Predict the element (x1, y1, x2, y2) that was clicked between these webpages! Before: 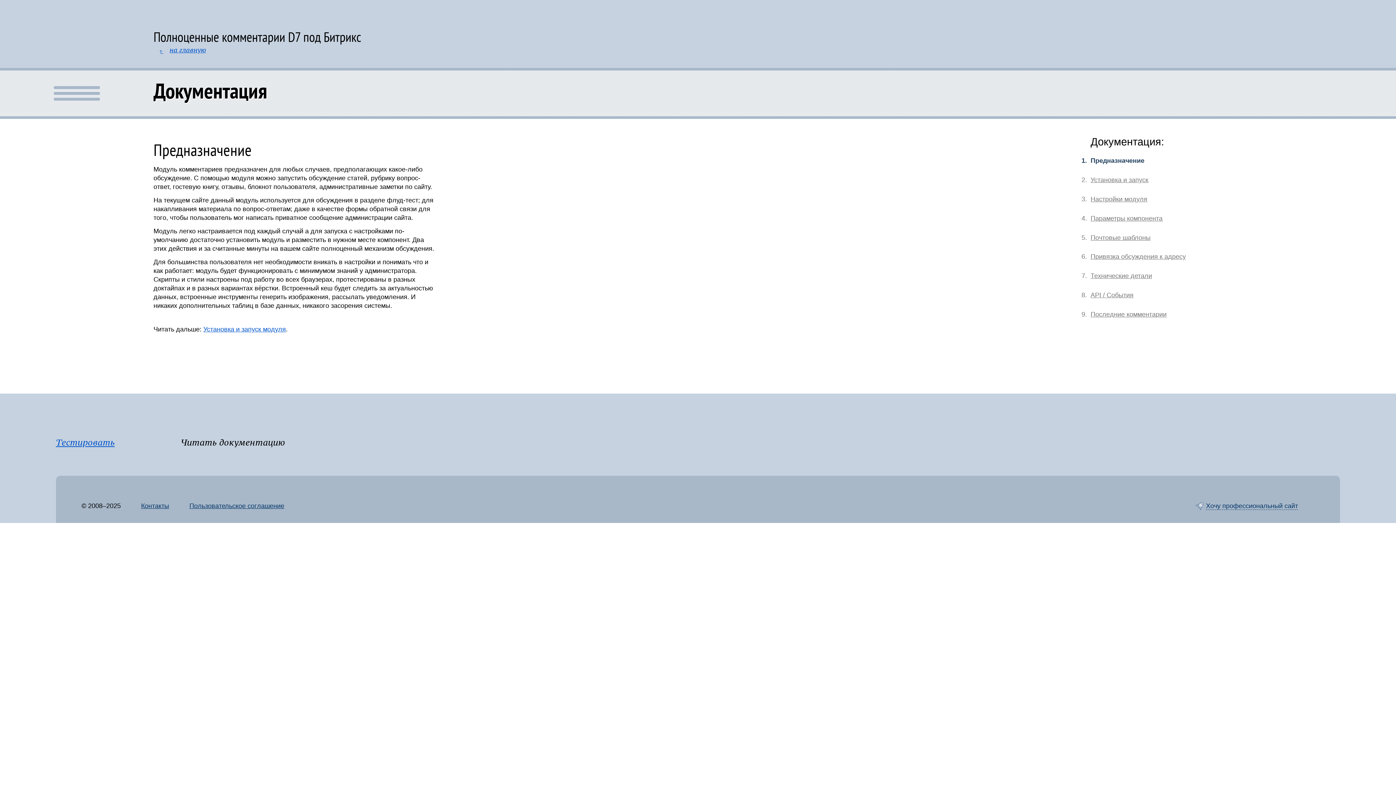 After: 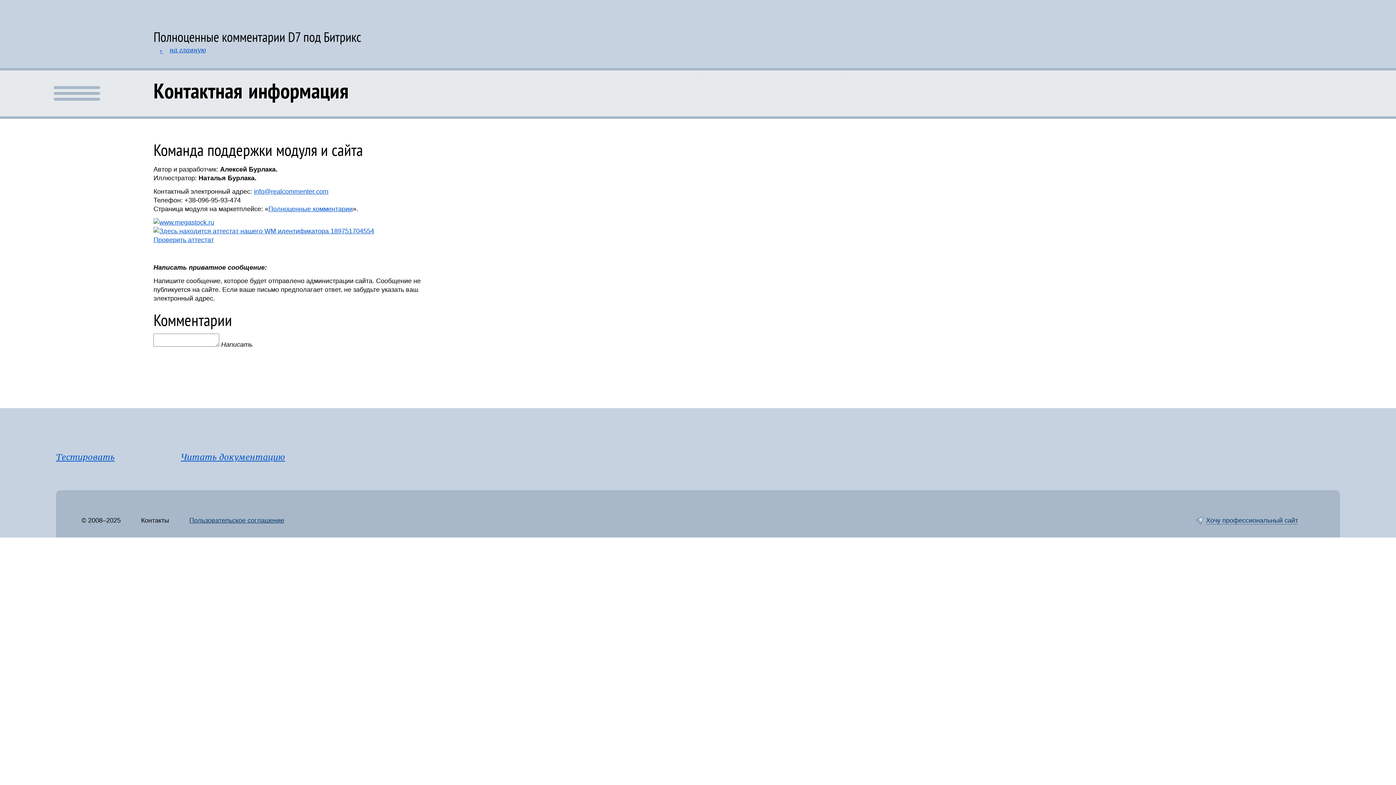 Action: bbox: (141, 500, 169, 511) label: Контакты